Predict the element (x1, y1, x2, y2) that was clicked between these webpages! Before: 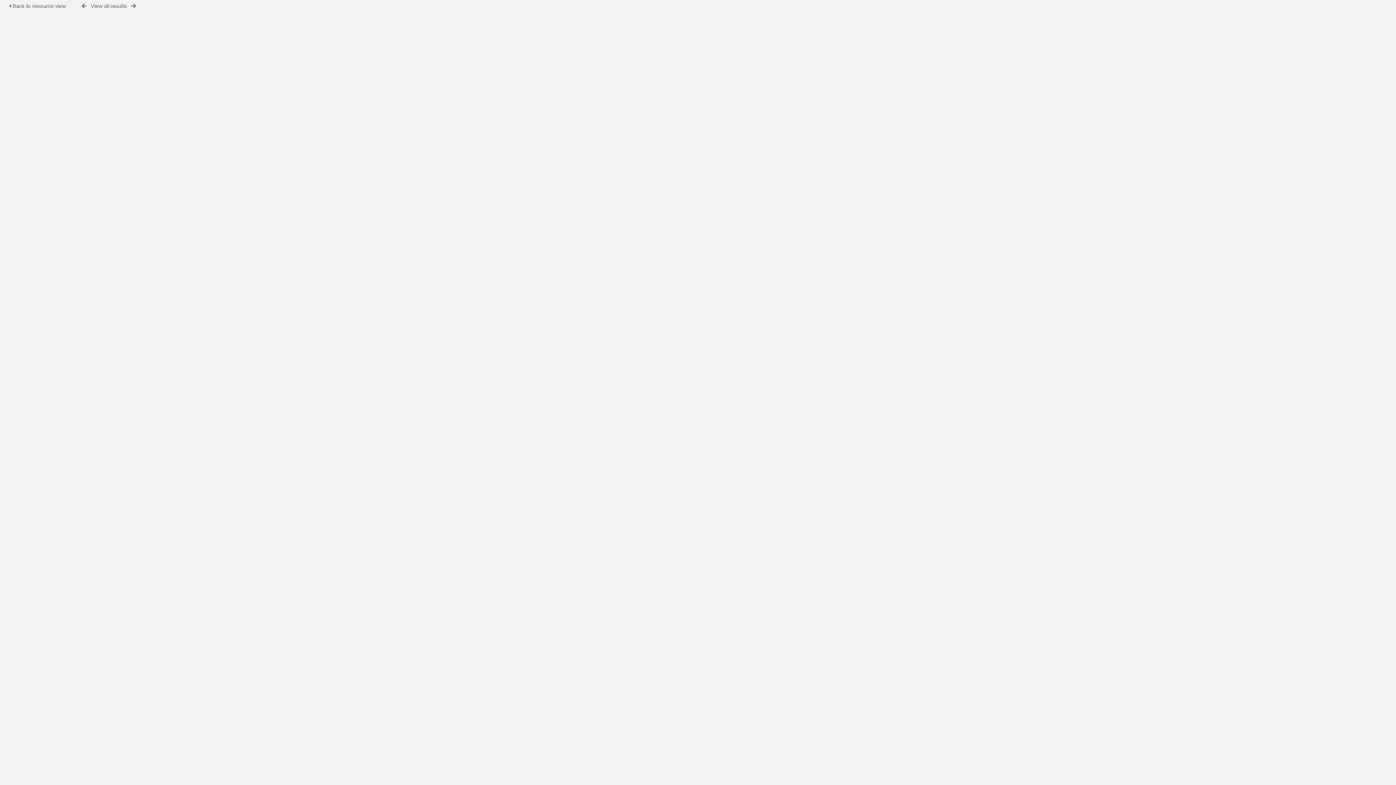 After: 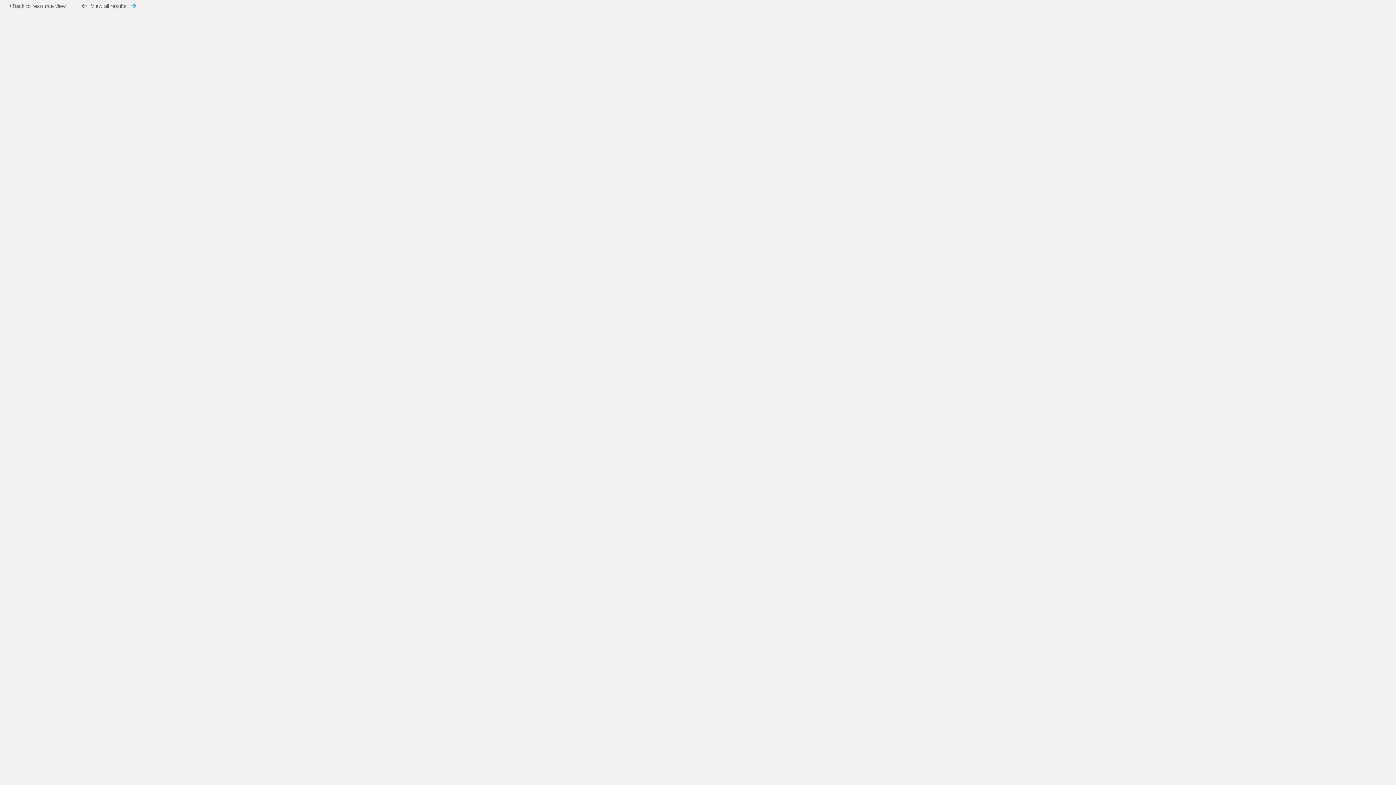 Action: bbox: (131, 3, 136, 8)